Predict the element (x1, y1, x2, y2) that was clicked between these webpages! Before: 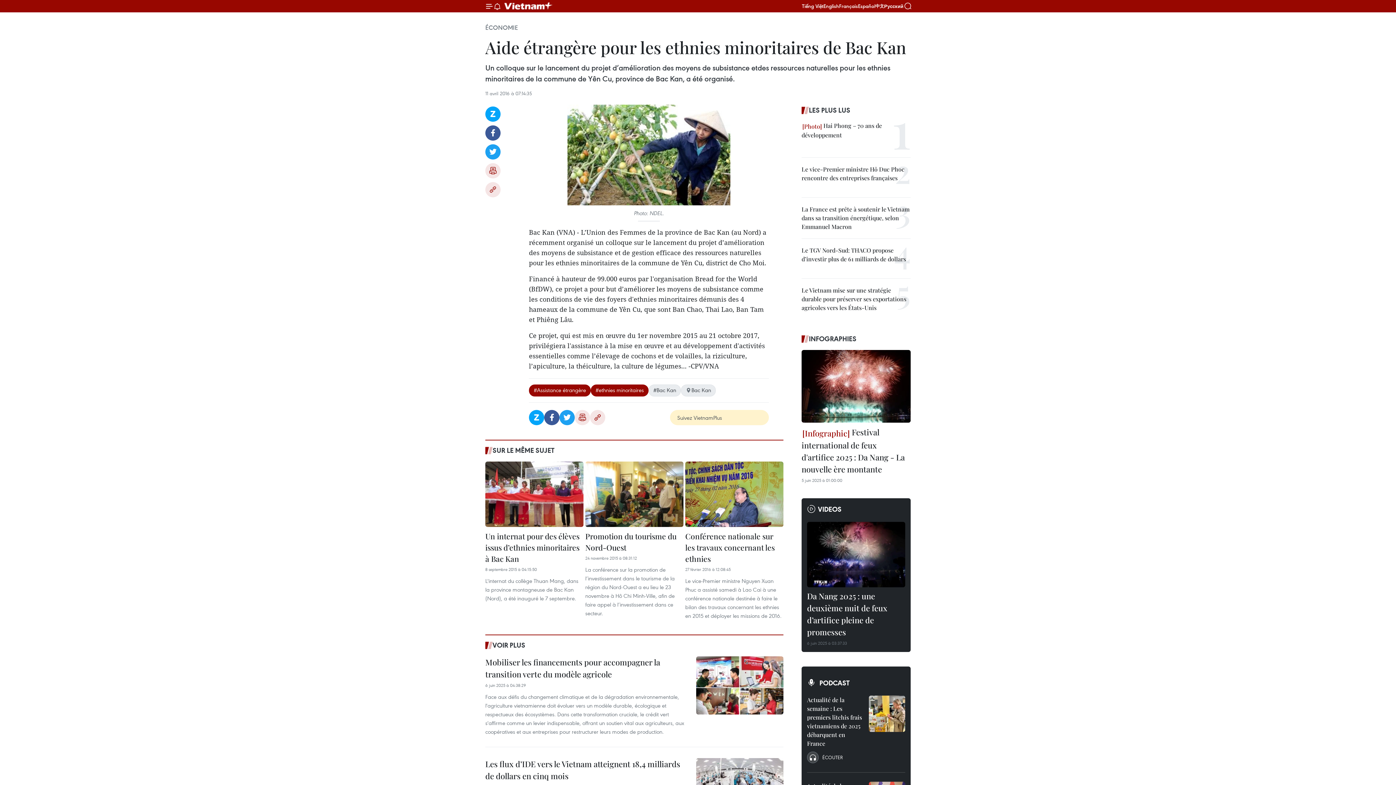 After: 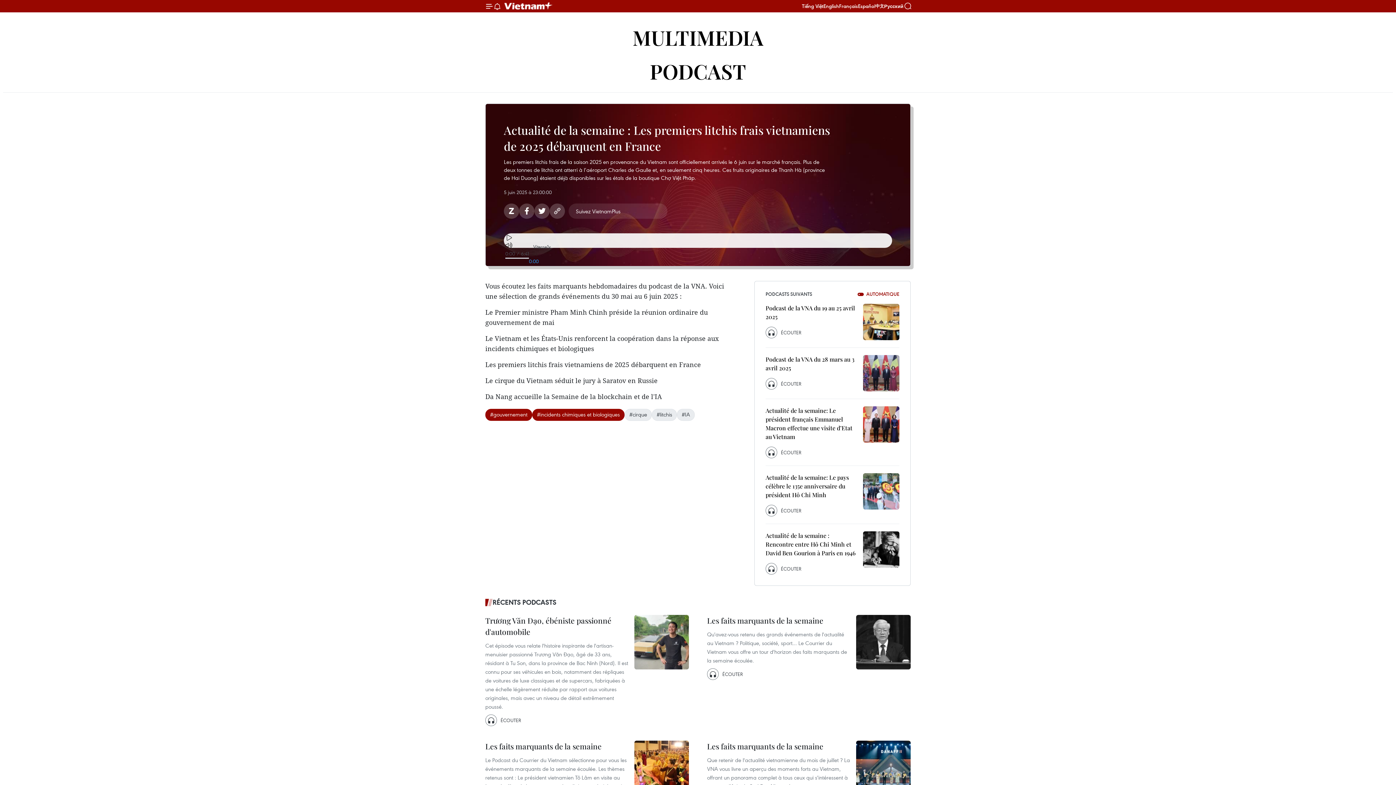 Action: label: ÉCOUTER bbox: (807, 751, 842, 763)